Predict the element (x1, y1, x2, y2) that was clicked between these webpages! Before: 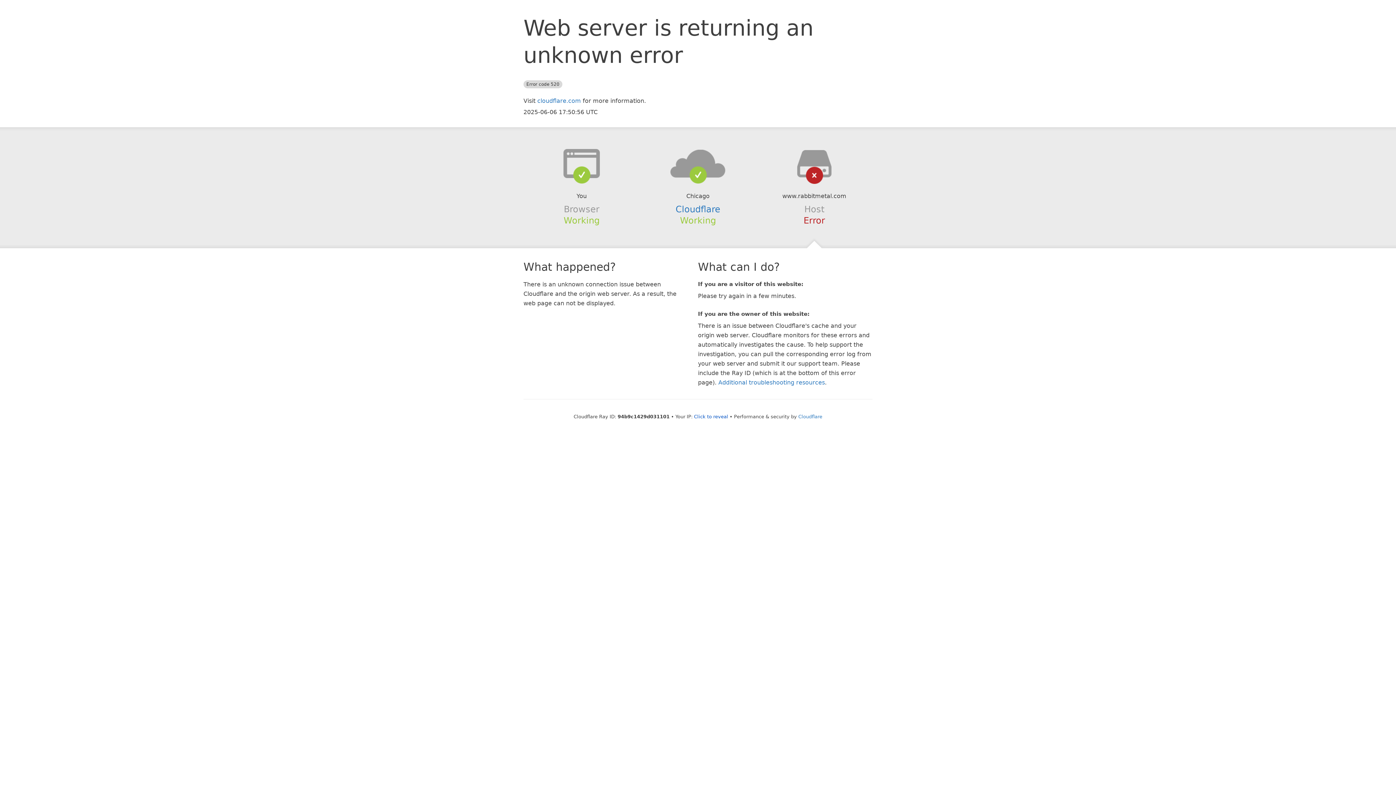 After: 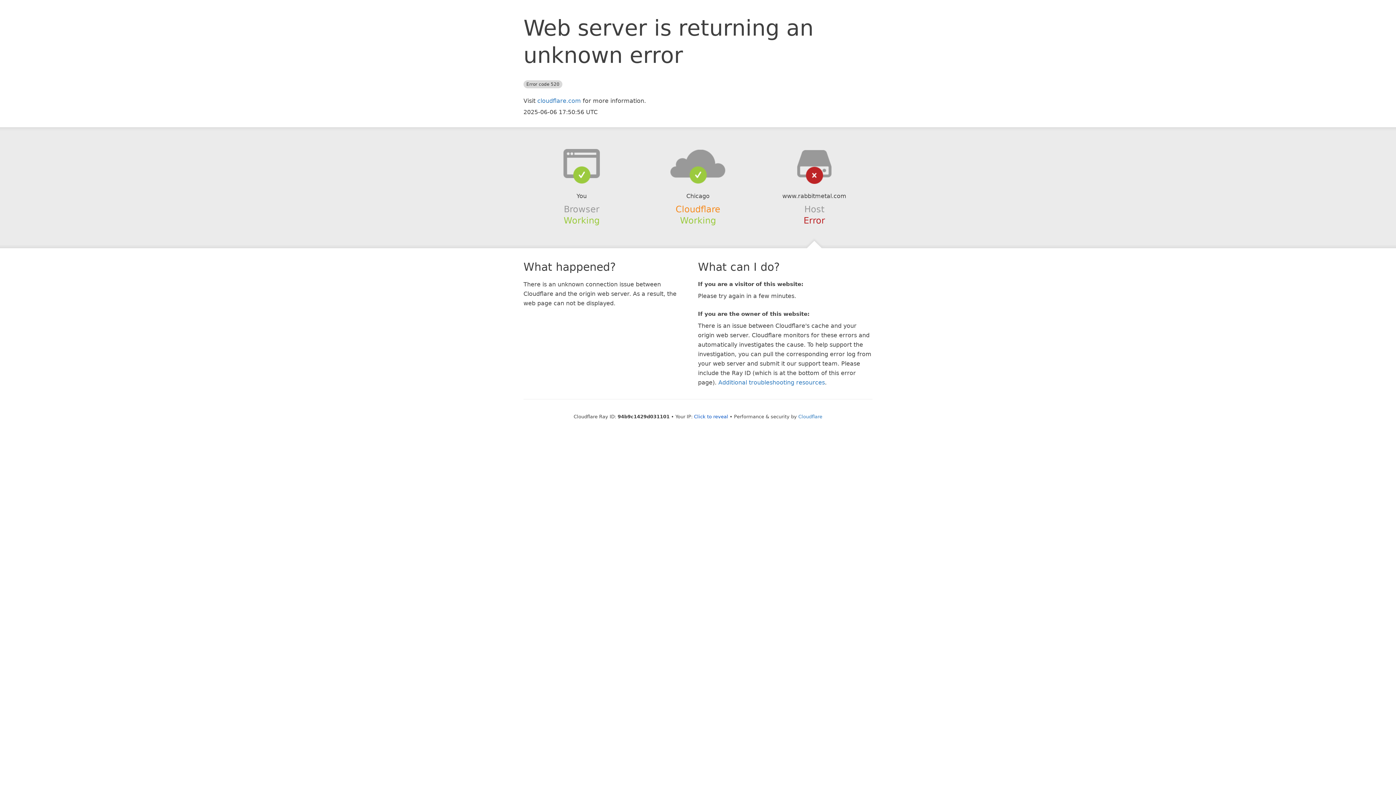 Action: label: Cloudflare bbox: (675, 204, 720, 214)